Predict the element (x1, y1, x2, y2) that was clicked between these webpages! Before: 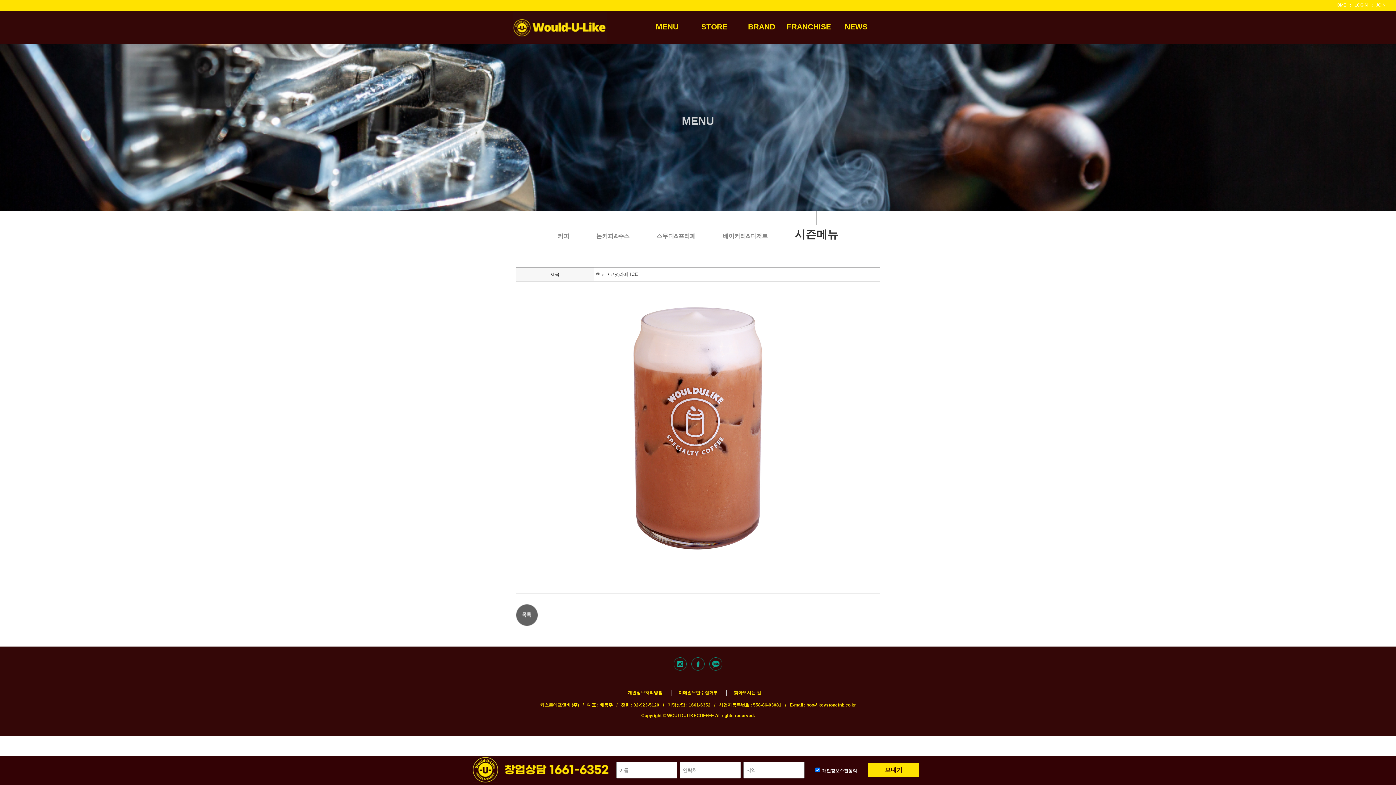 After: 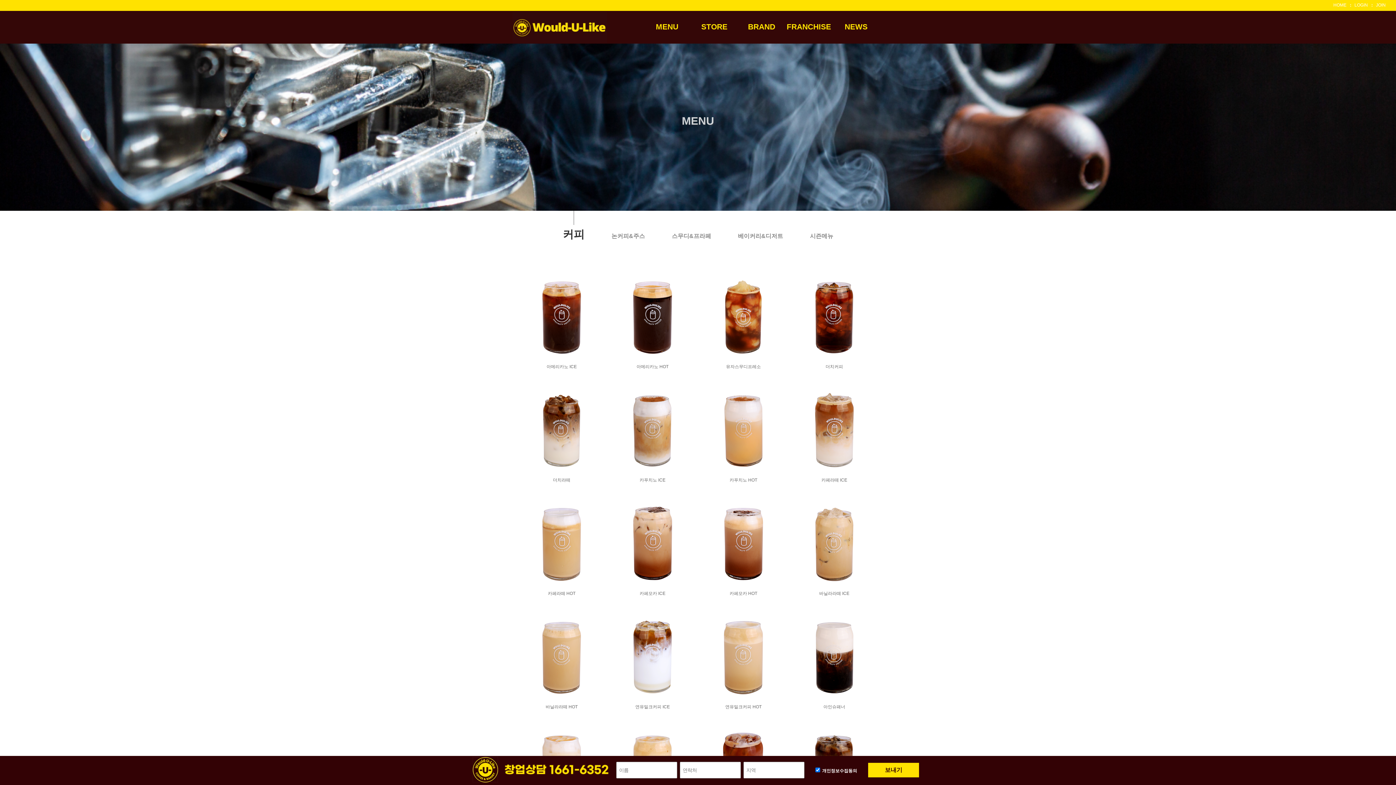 Action: label: 커피 bbox: (545, 228, 582, 246)